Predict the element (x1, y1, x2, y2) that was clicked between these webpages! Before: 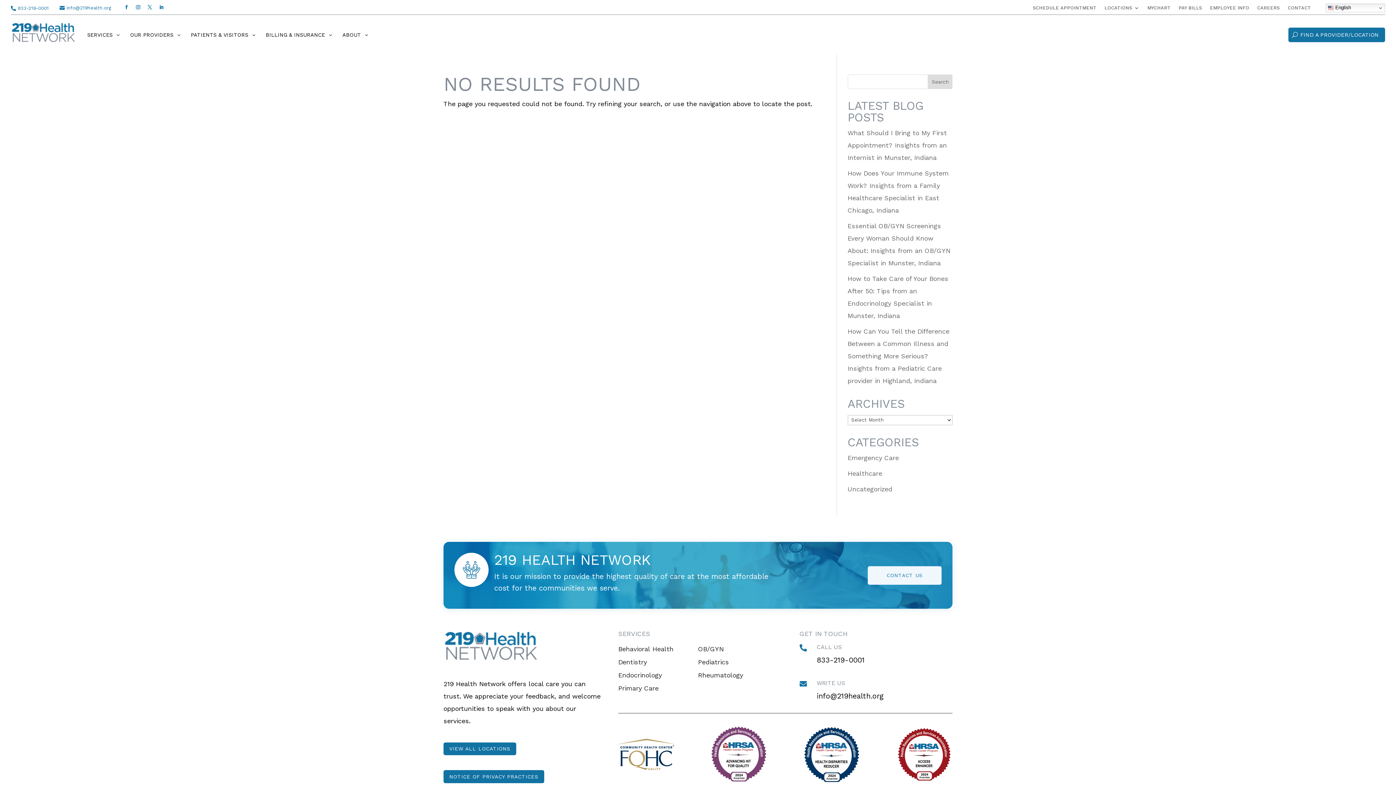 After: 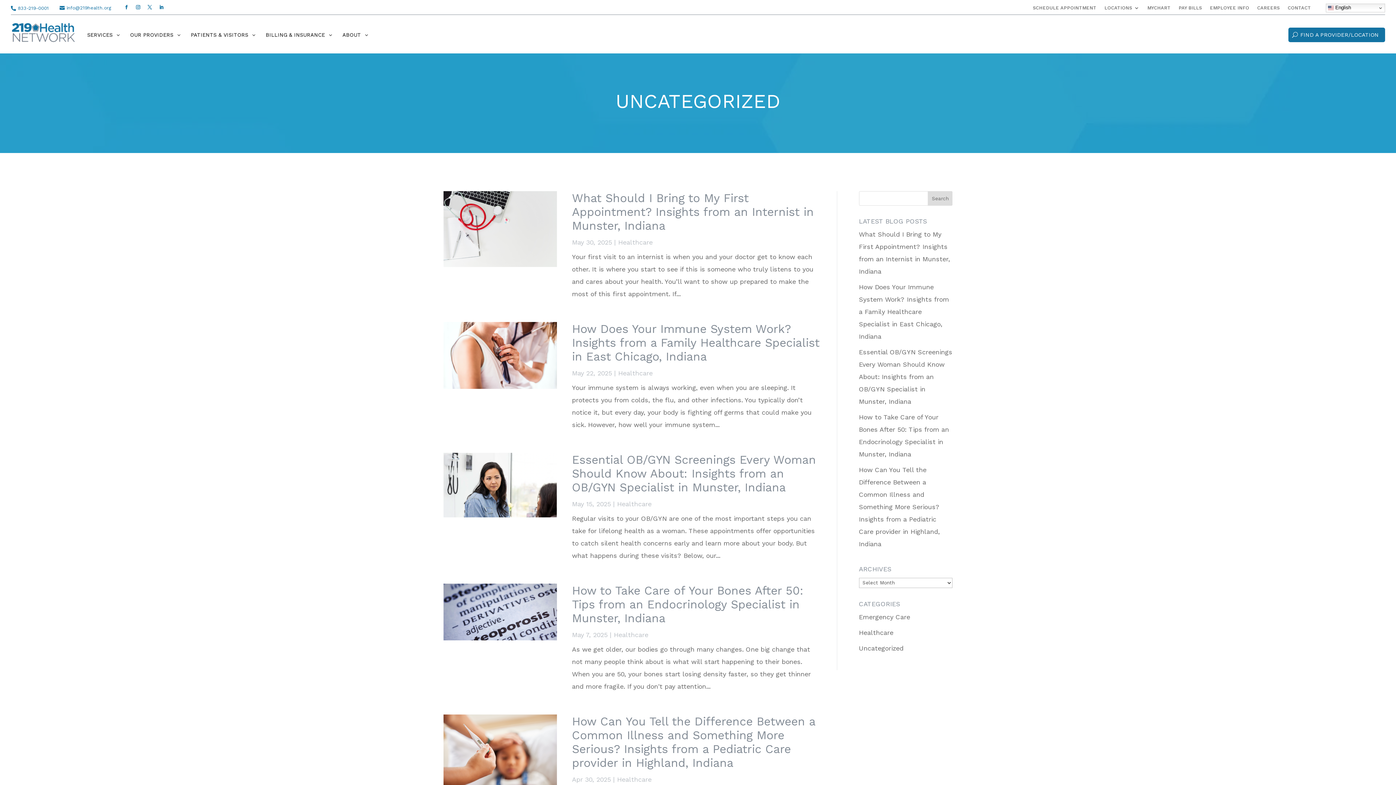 Action: label: Uncategorized bbox: (847, 485, 892, 493)